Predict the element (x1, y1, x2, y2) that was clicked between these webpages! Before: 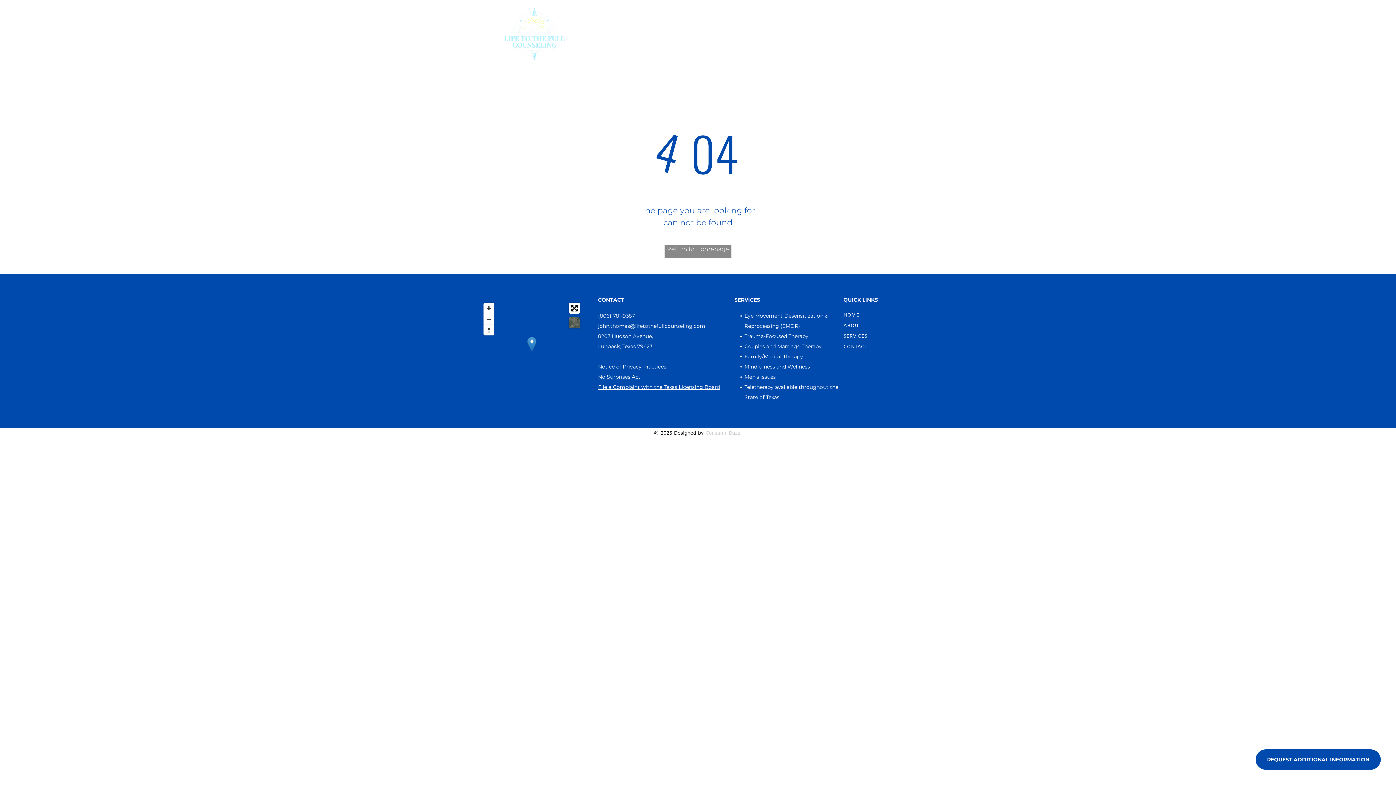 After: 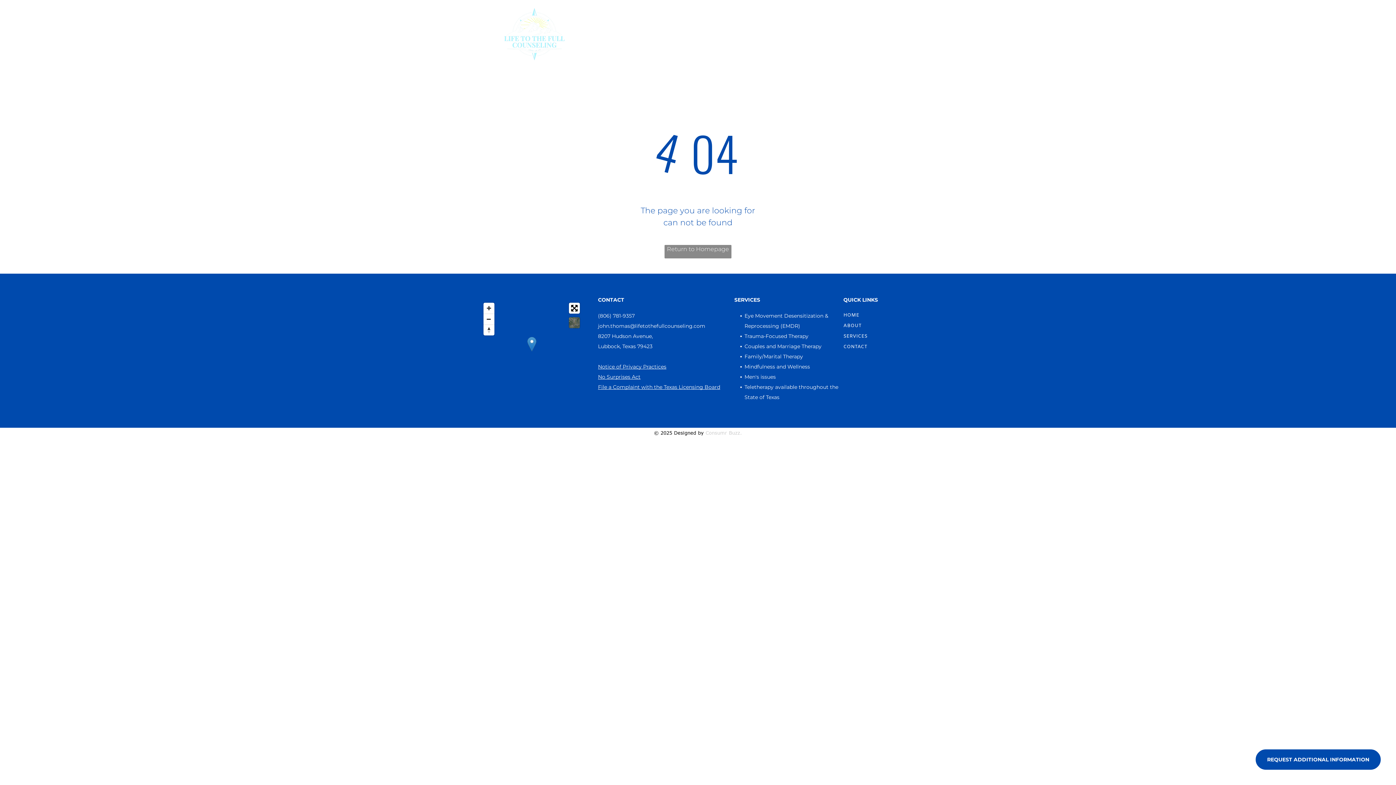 Action: label: File a Complaint with the Texas Licensing Board bbox: (598, 383, 720, 390)